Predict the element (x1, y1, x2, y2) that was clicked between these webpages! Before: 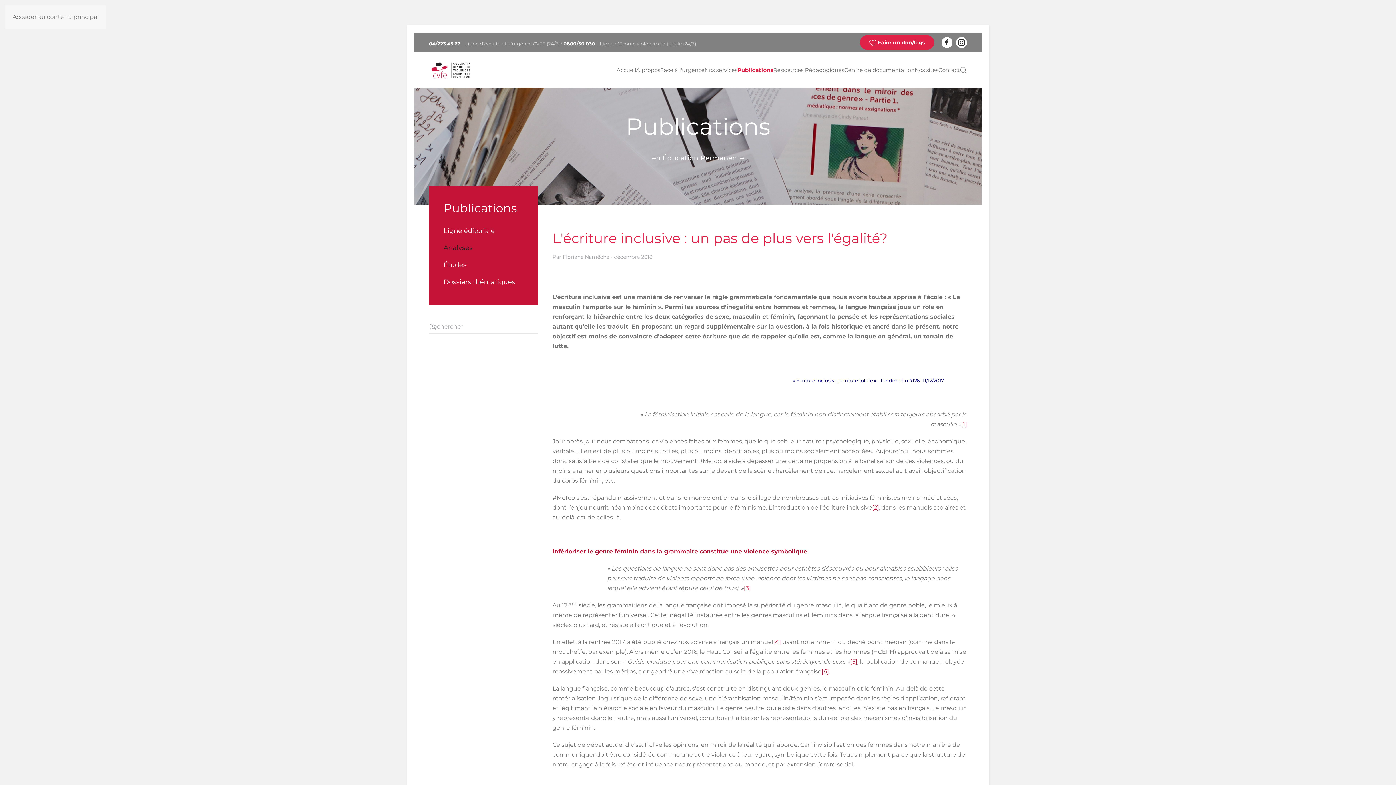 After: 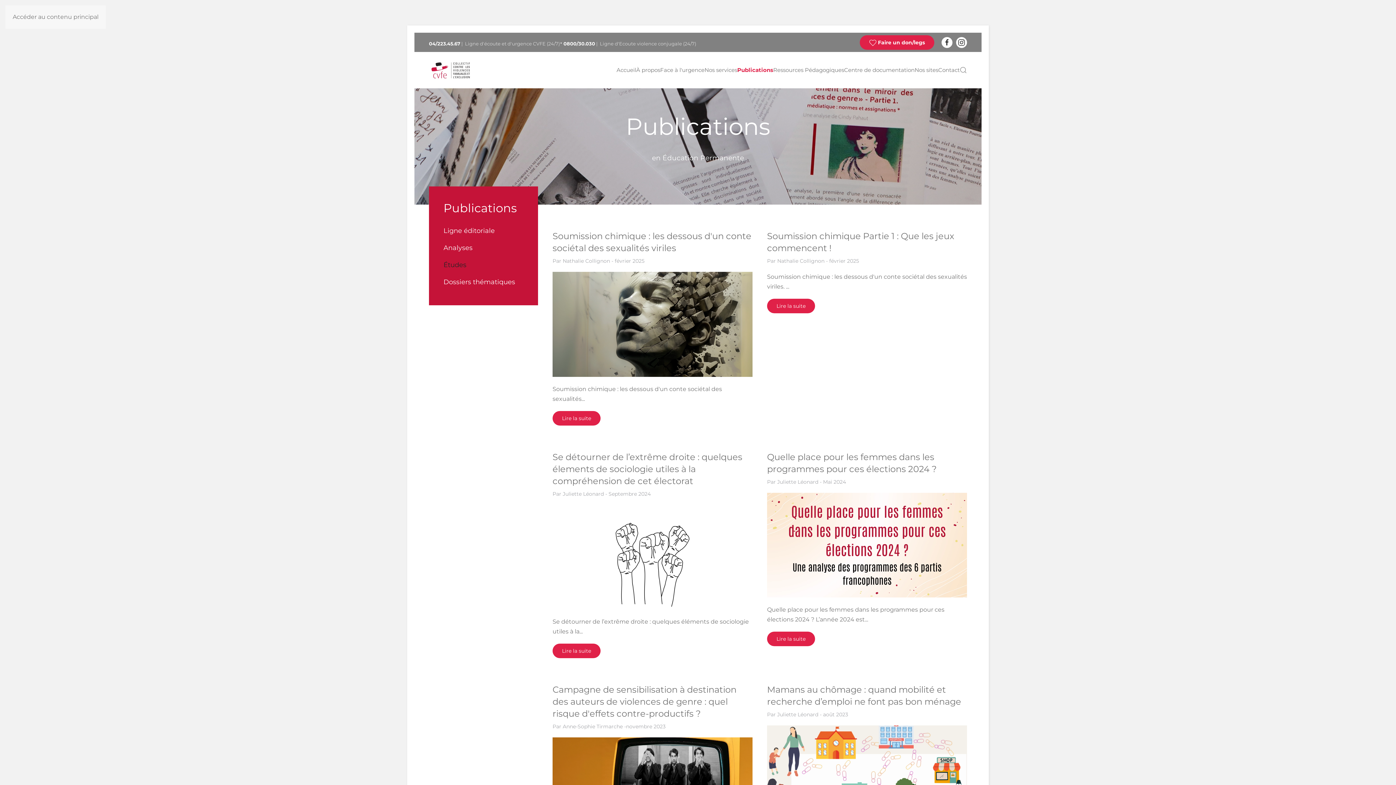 Action: bbox: (429, 256, 538, 273) label: Études